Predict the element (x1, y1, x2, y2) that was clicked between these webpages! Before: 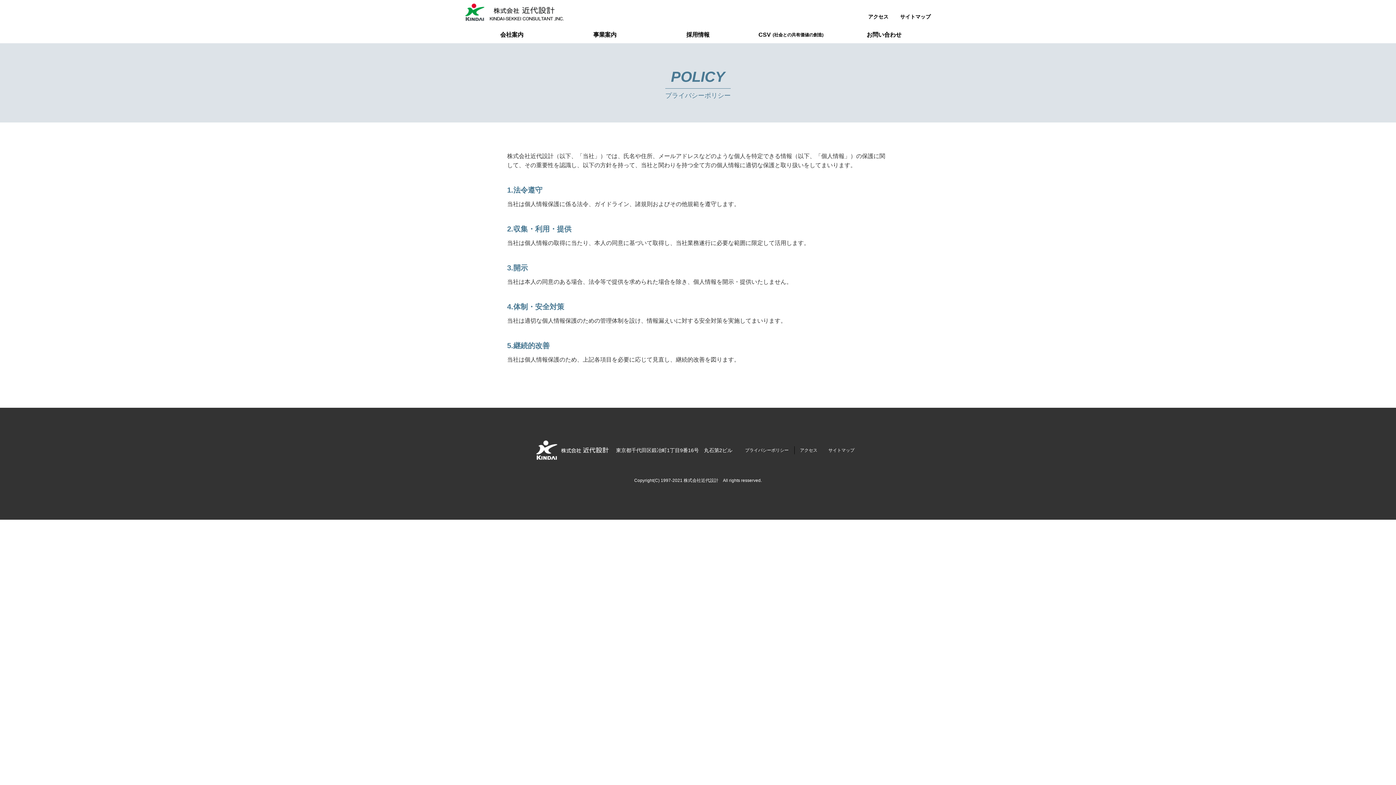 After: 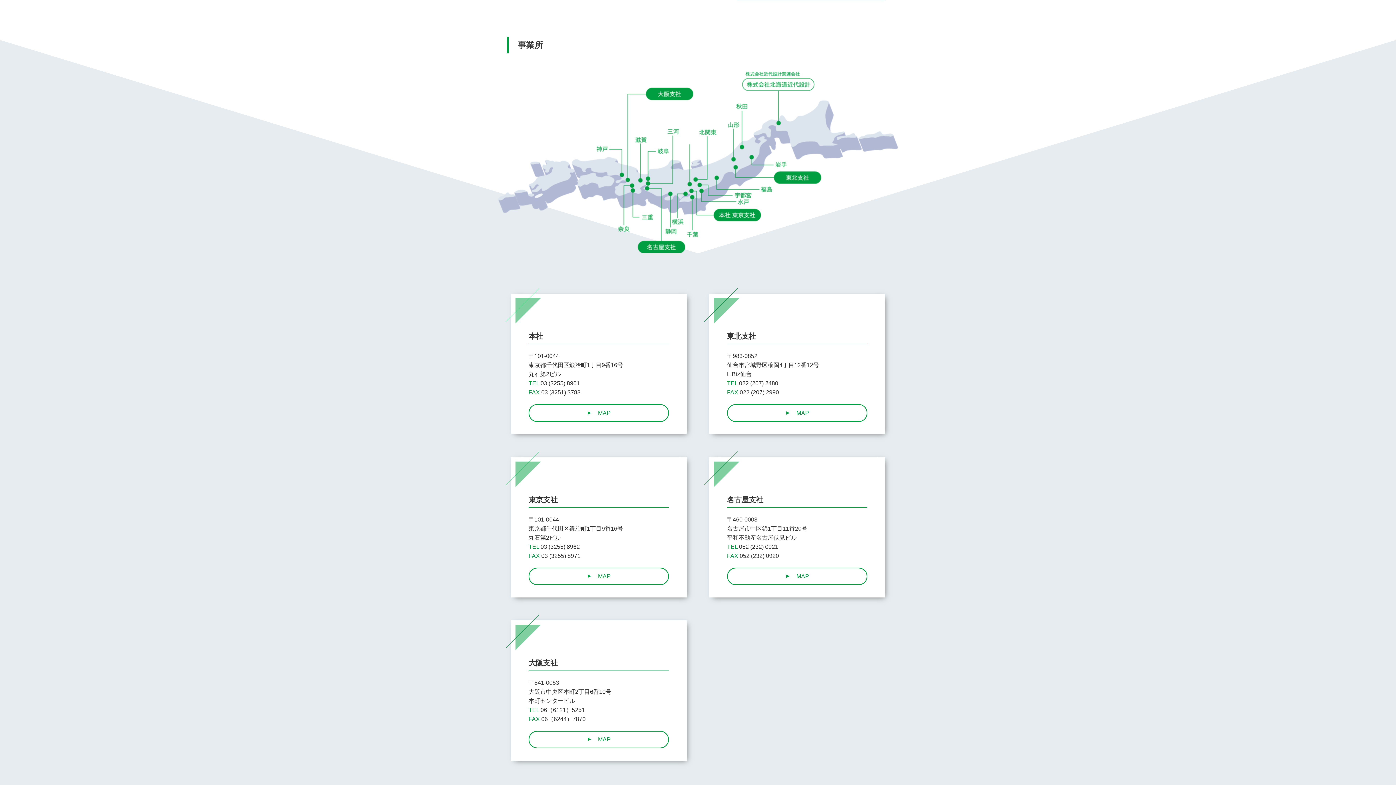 Action: label: アクセス bbox: (868, 13, 888, 19)